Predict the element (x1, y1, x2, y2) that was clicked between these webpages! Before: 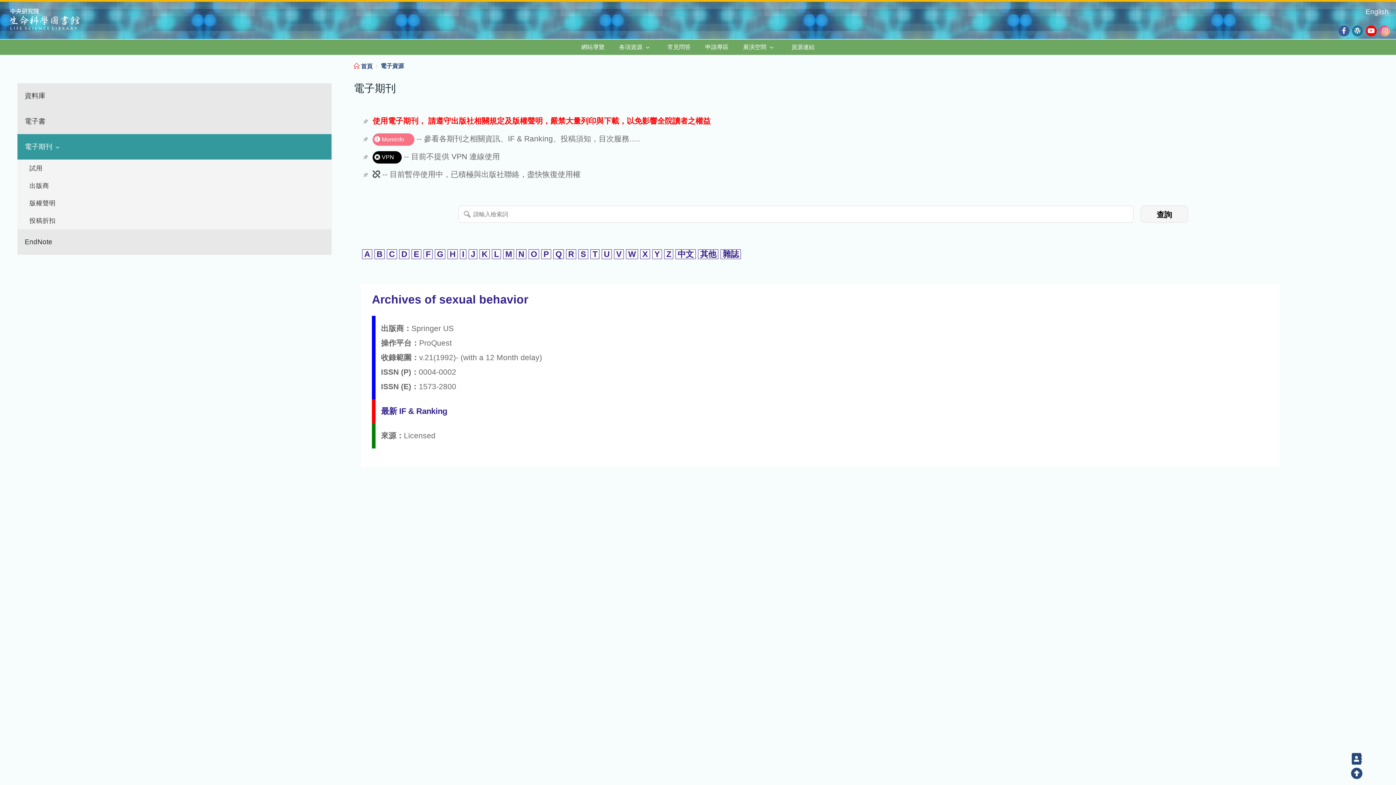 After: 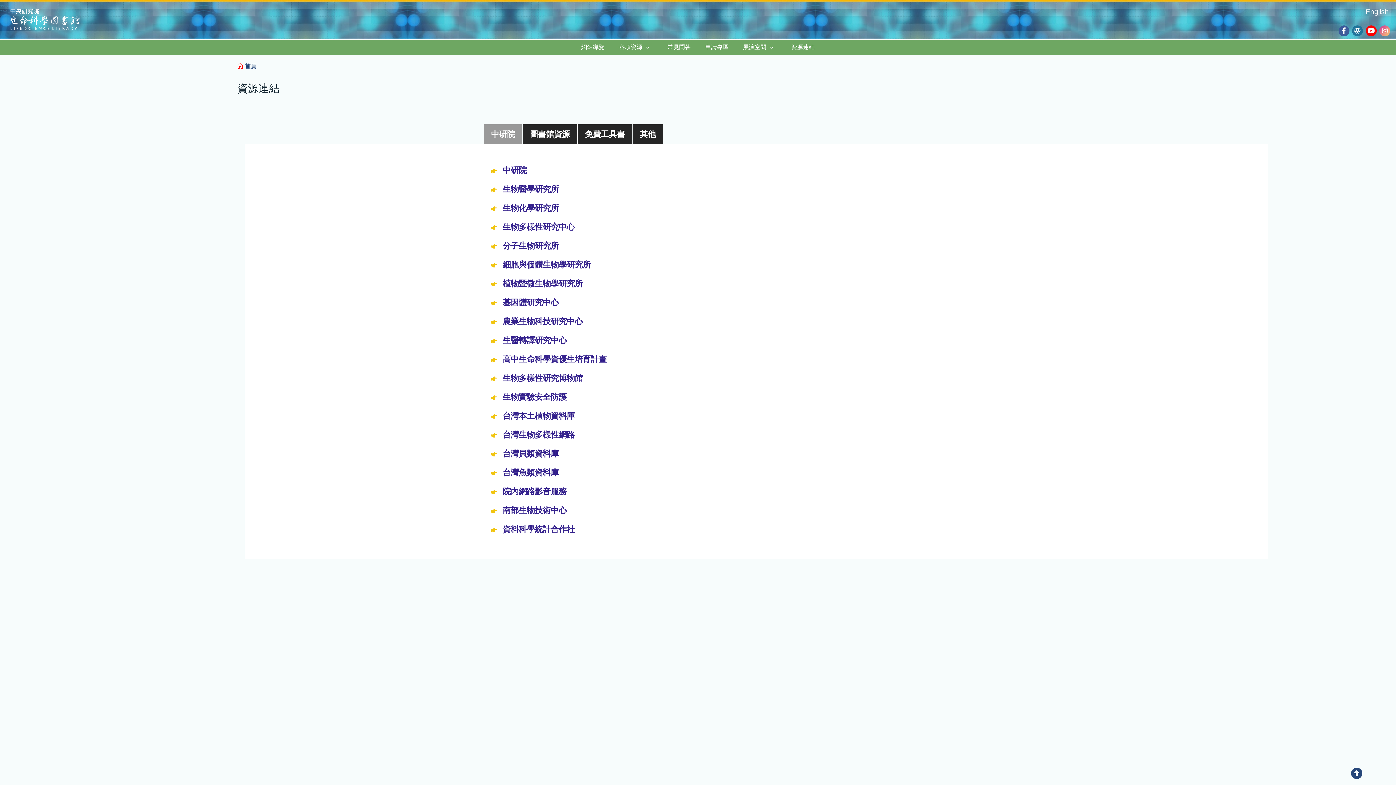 Action: bbox: (784, 39, 822, 54) label: 資源連結